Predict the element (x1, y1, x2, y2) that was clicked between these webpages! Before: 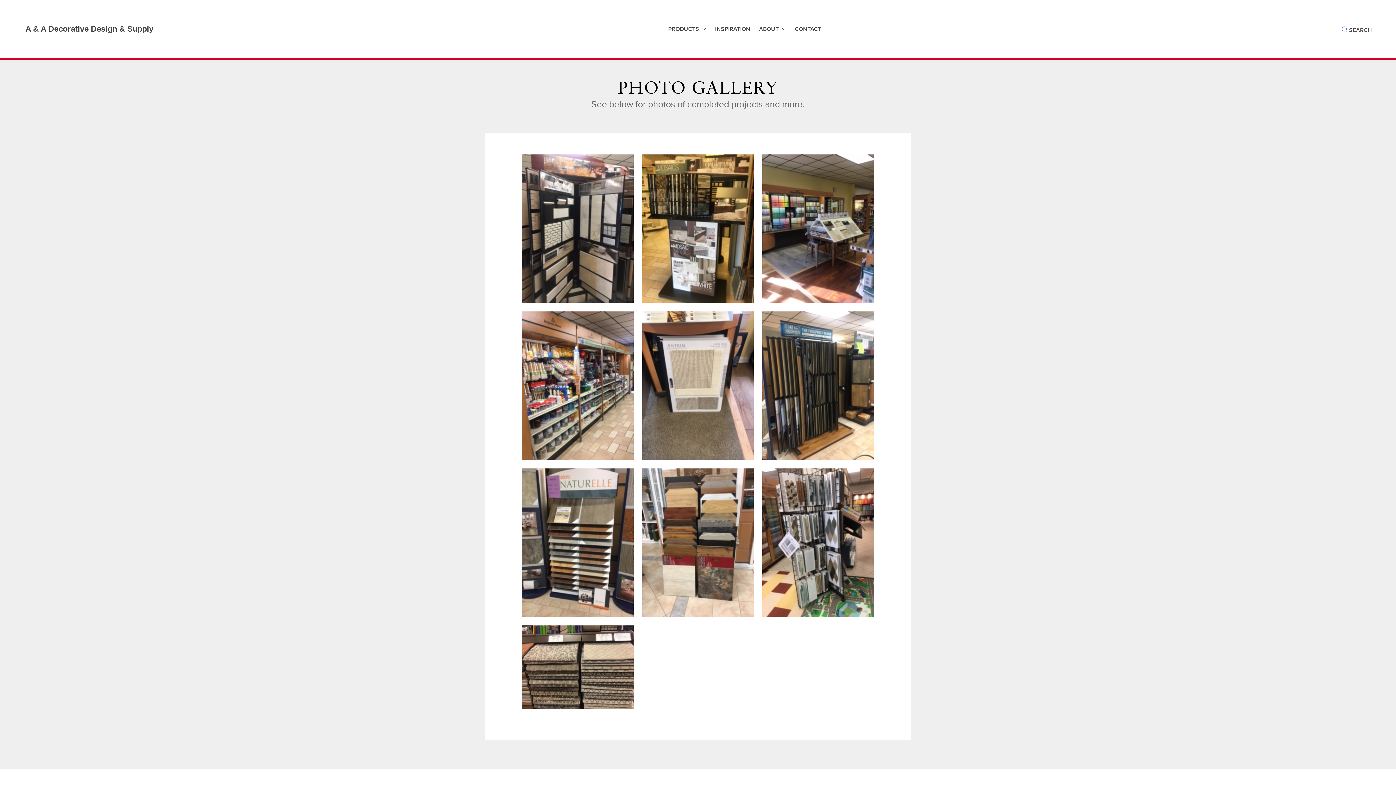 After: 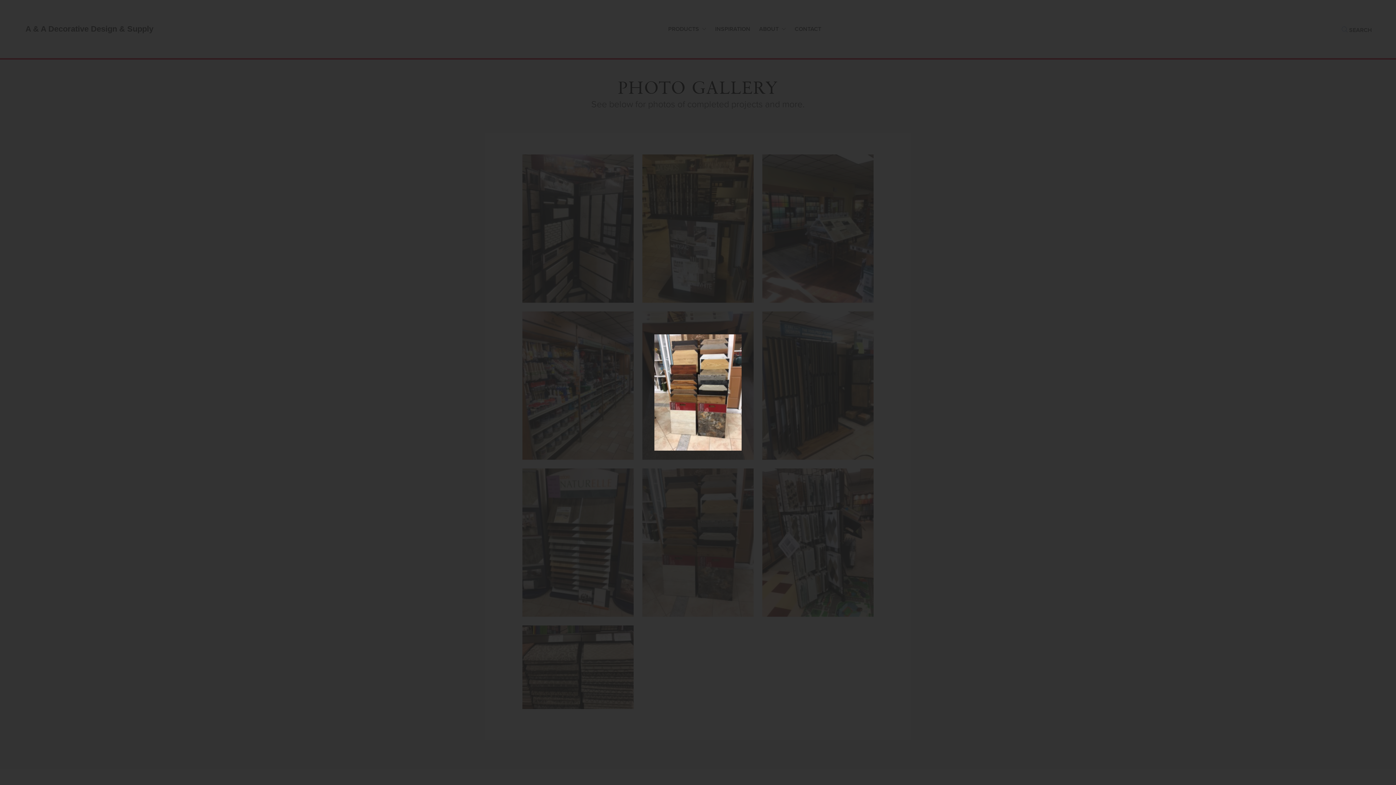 Action: bbox: (642, 538, 753, 546)